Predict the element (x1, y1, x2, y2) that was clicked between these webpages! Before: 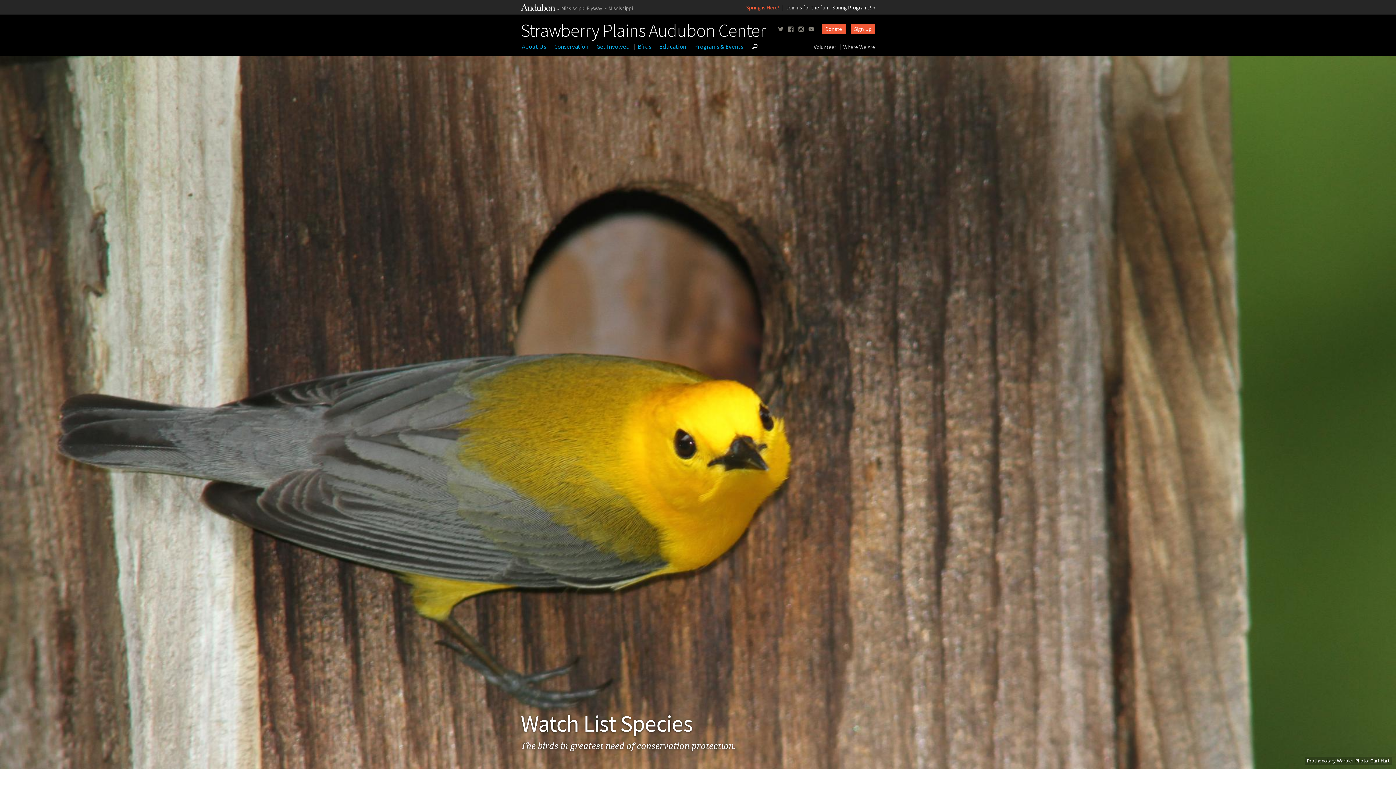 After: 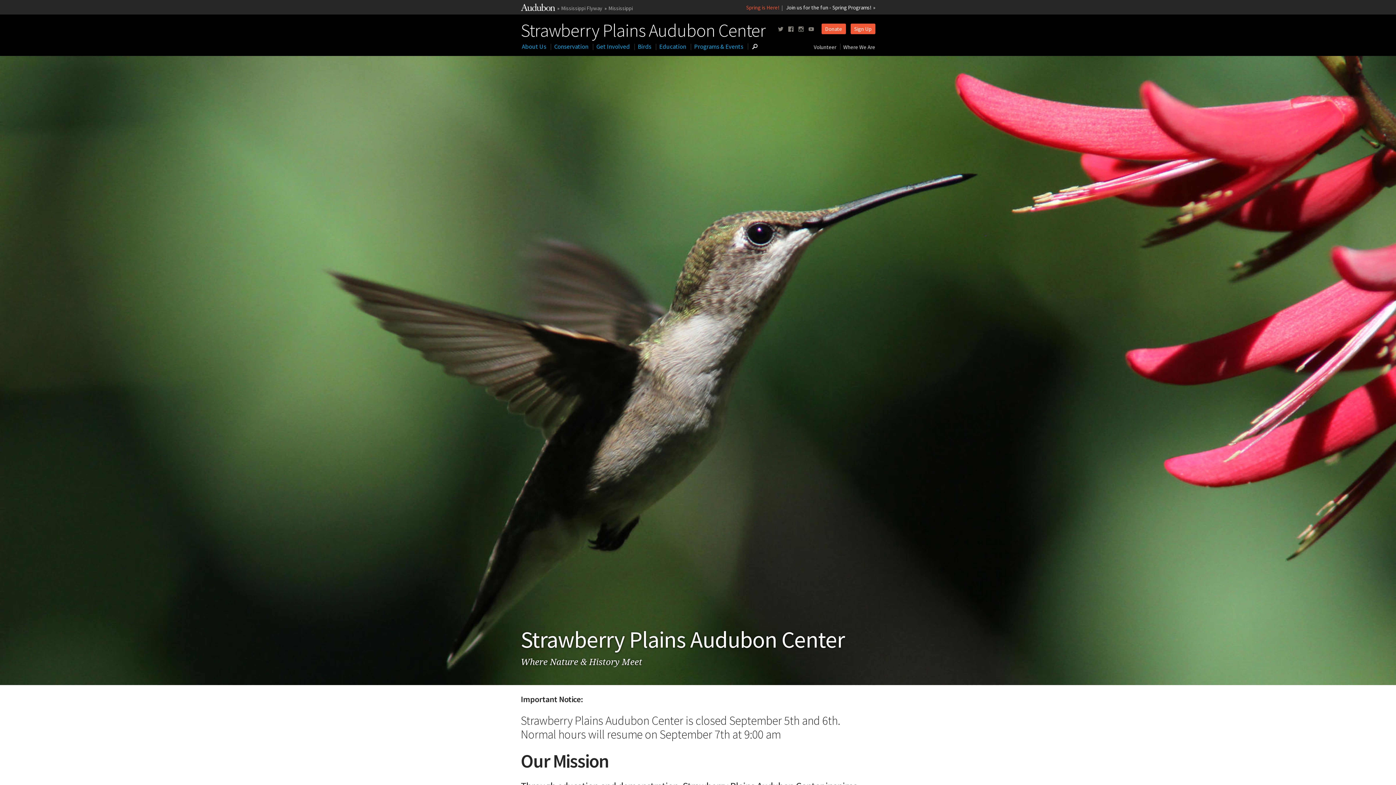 Action: label: Strawberry Plains Audubon Center bbox: (520, 23, 766, 33)